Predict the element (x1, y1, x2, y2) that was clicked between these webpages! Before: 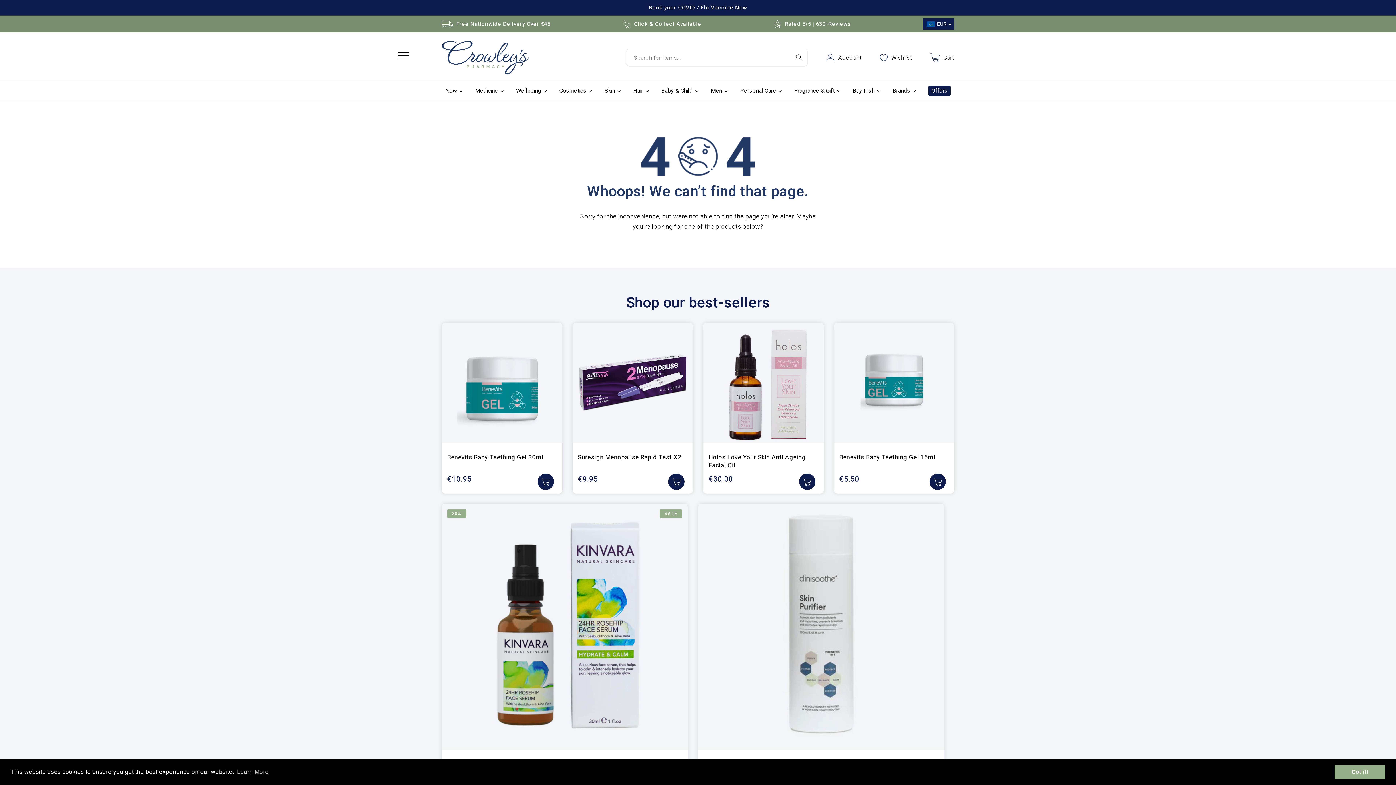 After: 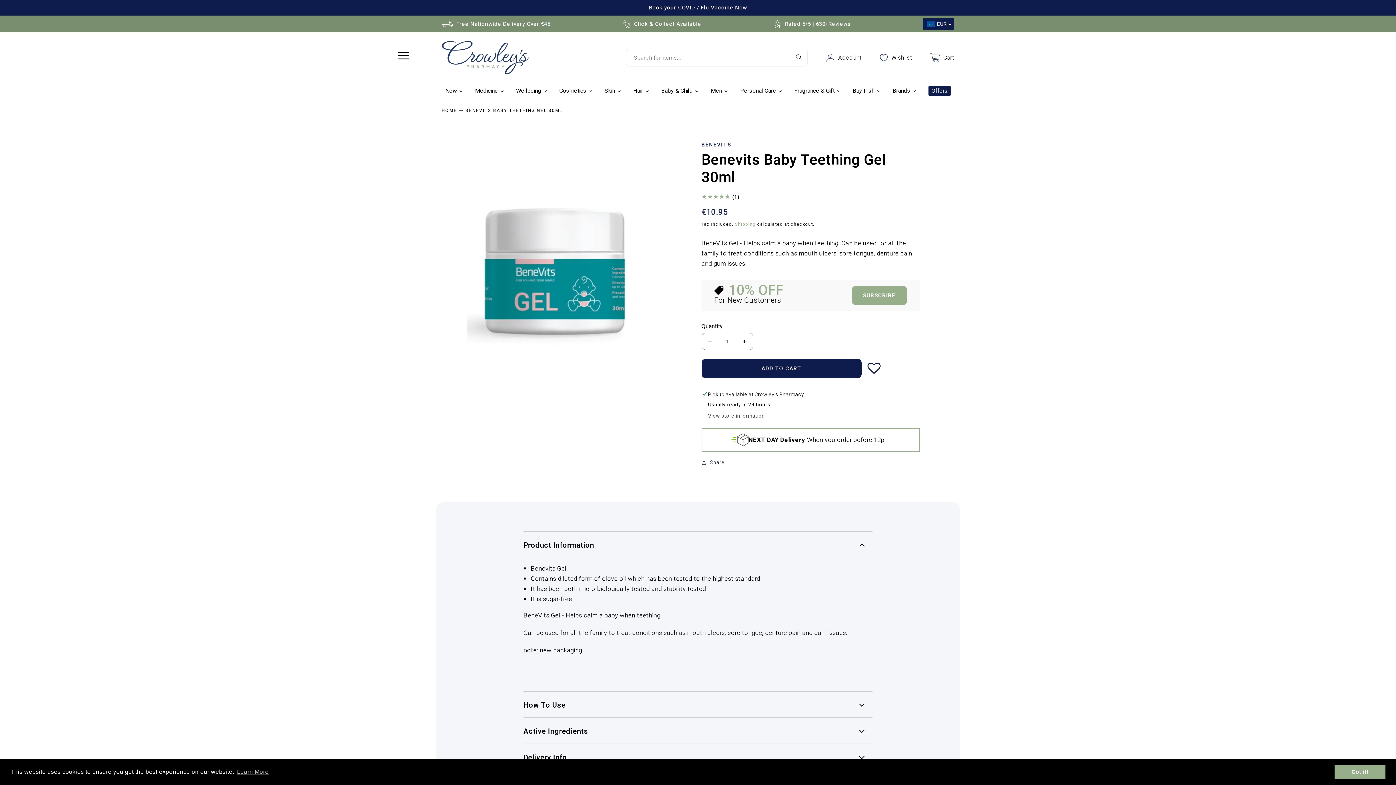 Action: label: Benevits Baby Teething Gel 30ml bbox: (447, 453, 556, 461)